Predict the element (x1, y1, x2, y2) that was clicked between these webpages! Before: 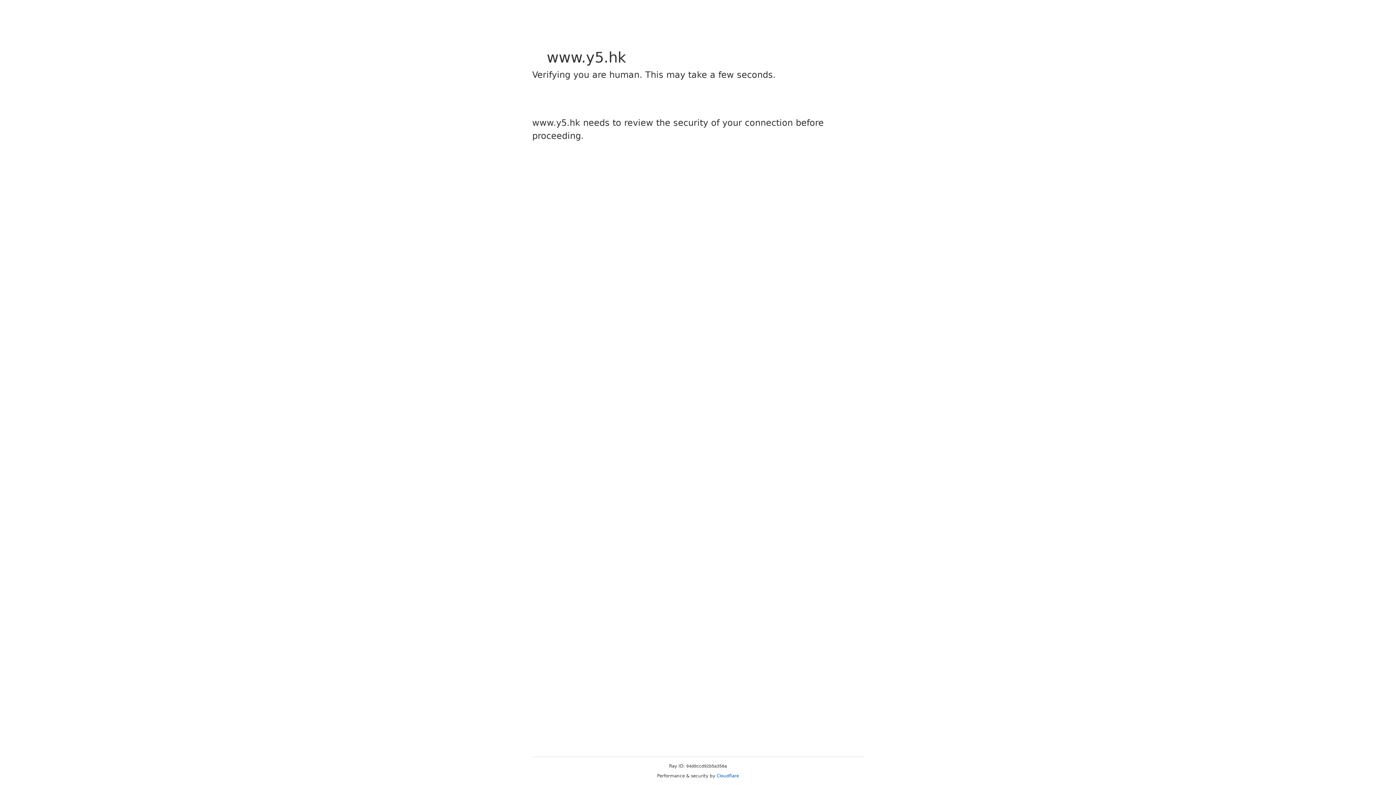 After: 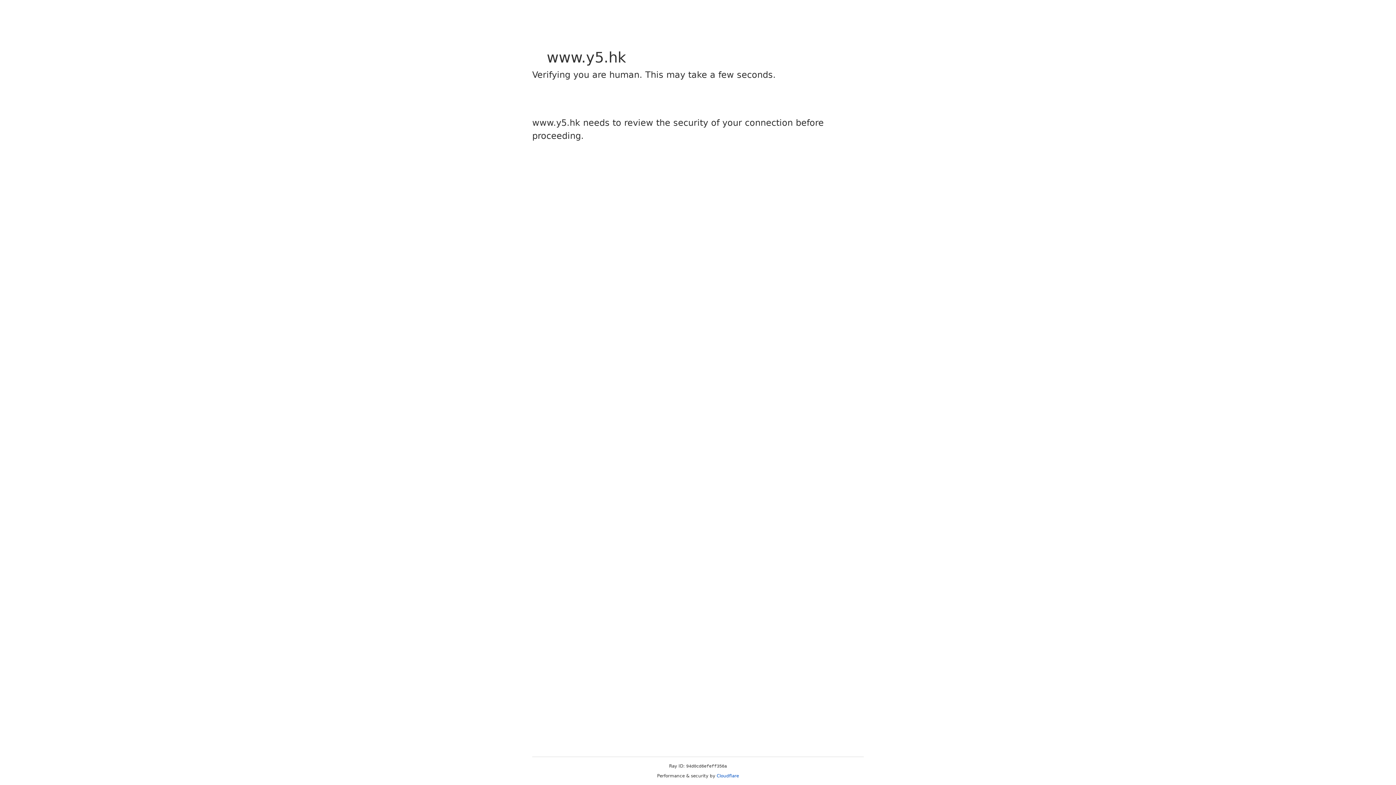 Action: label: Cloudflare bbox: (716, 773, 739, 778)